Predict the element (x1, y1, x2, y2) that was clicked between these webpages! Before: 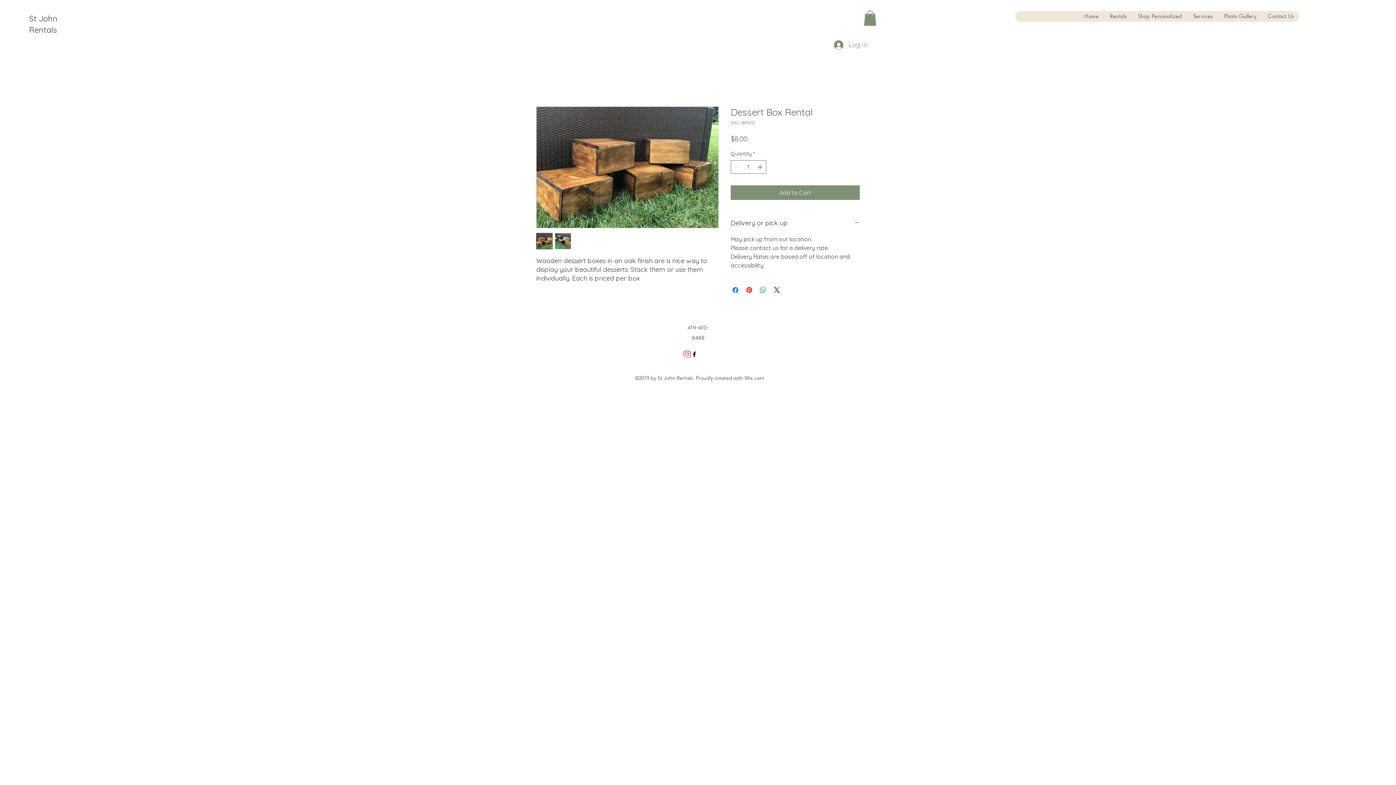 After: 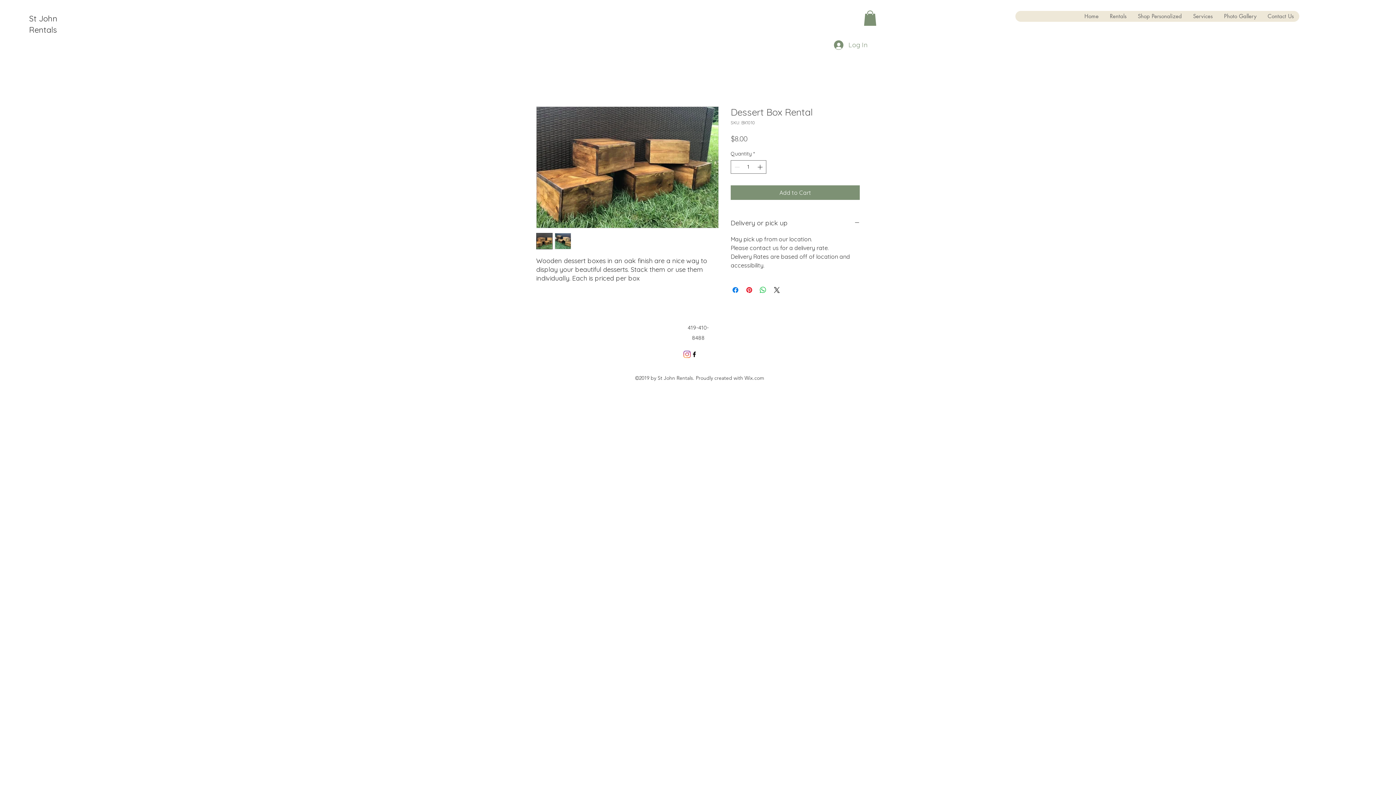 Action: bbox: (536, 233, 552, 249)